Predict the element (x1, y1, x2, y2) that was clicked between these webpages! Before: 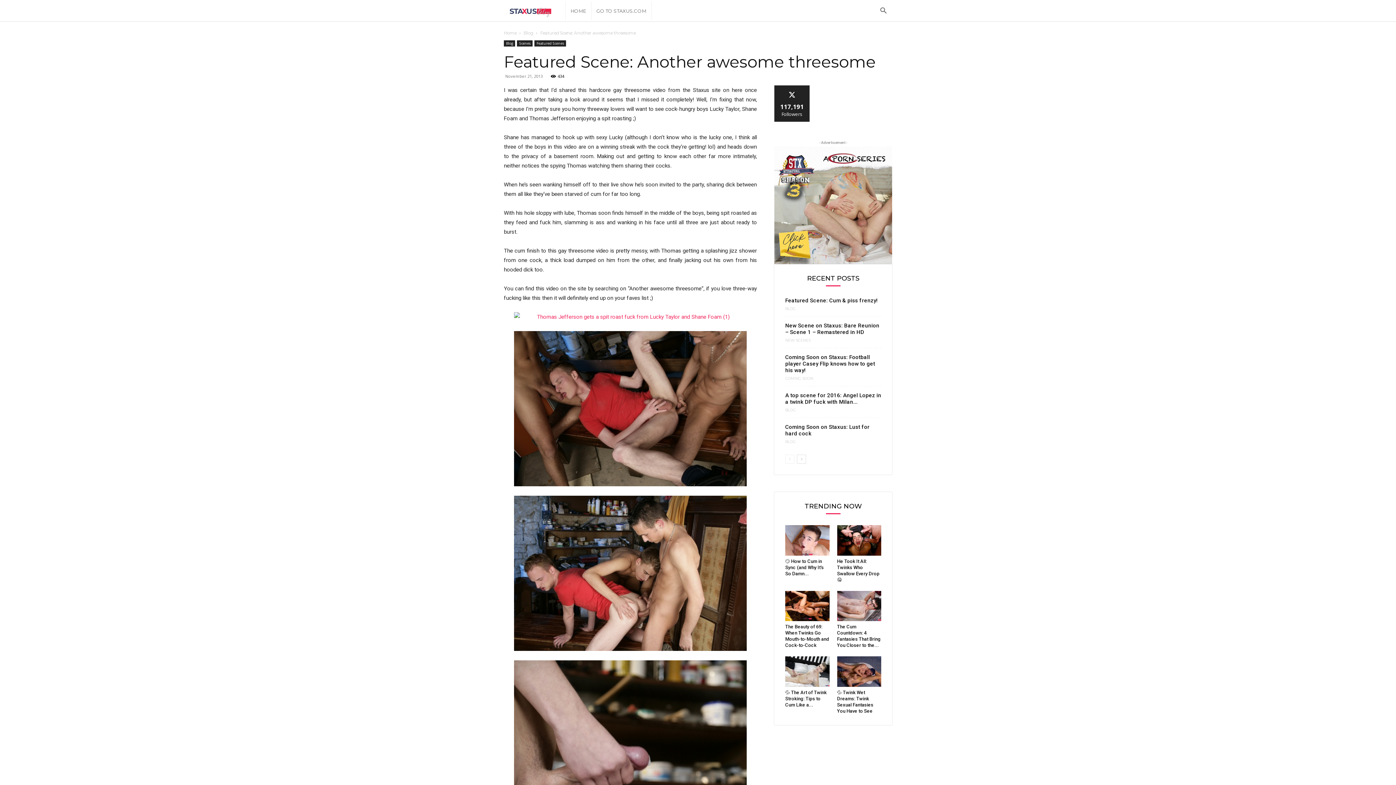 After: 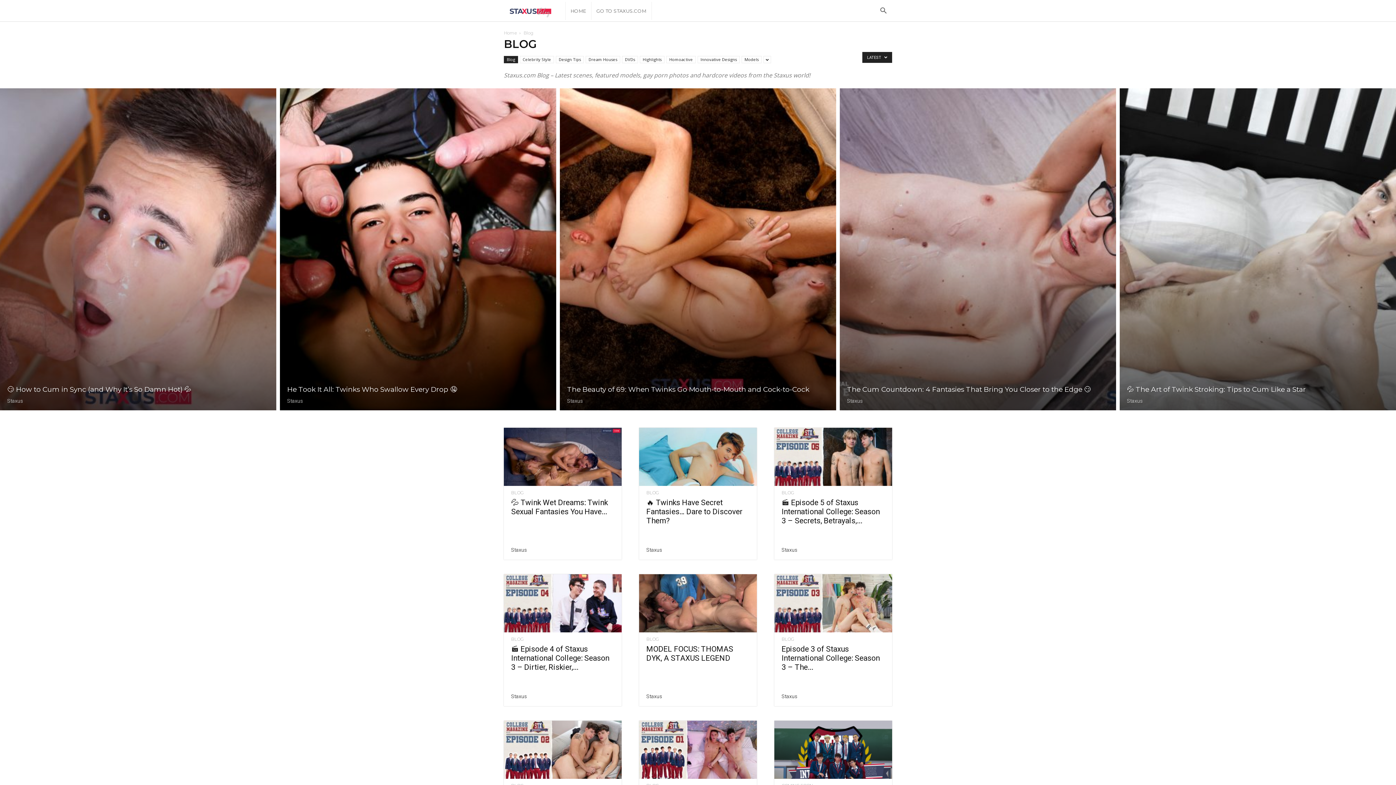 Action: label: BLOG bbox: (785, 408, 796, 412)